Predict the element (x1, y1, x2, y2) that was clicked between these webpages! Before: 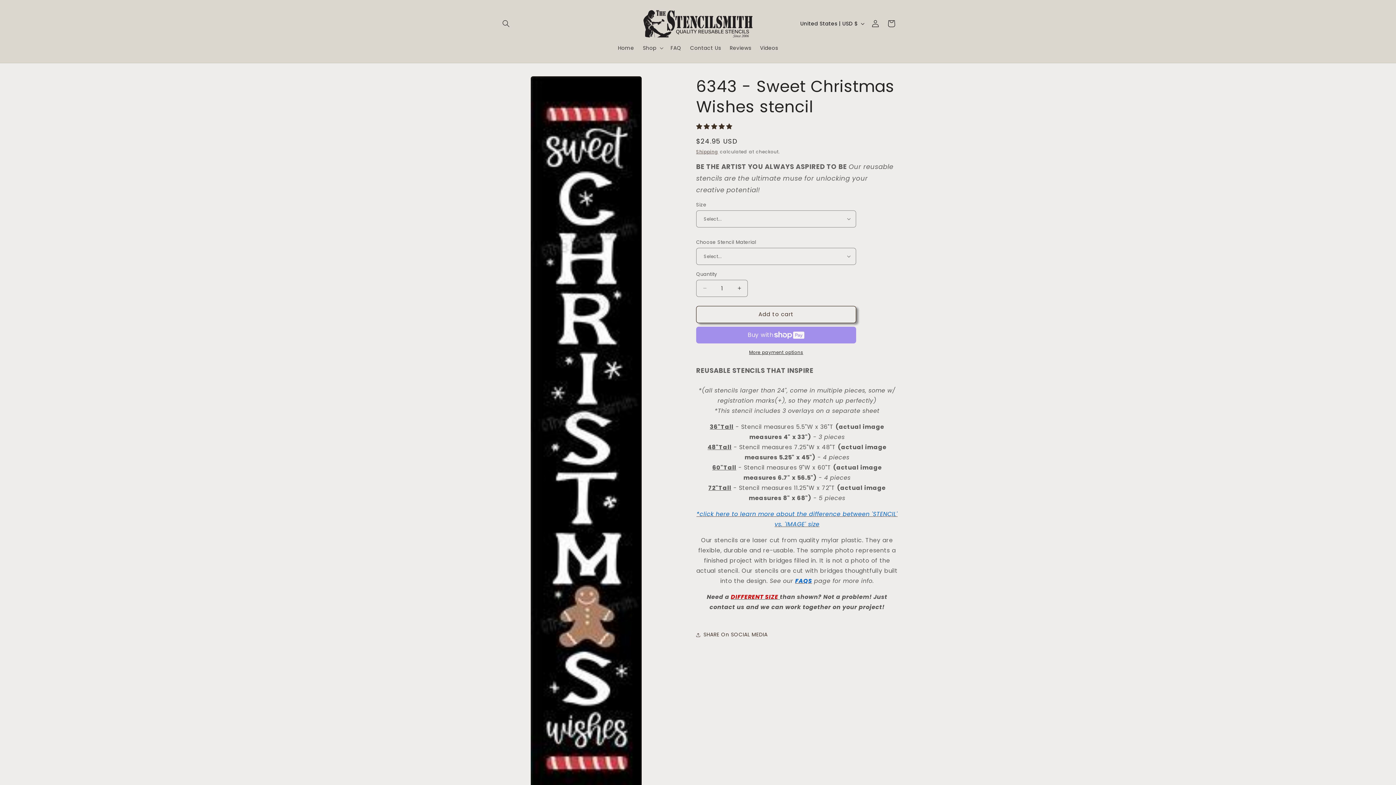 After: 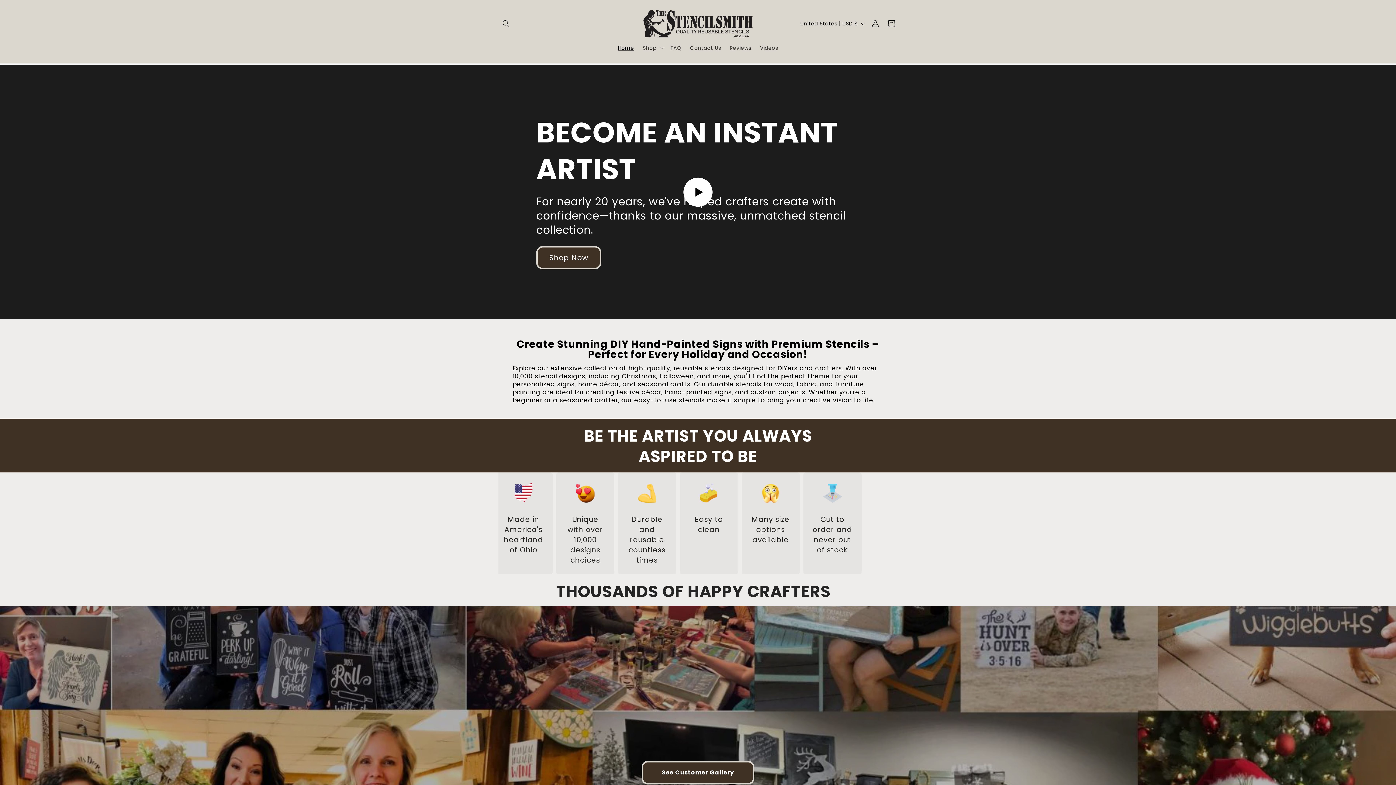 Action: bbox: (640, 7, 755, 40)